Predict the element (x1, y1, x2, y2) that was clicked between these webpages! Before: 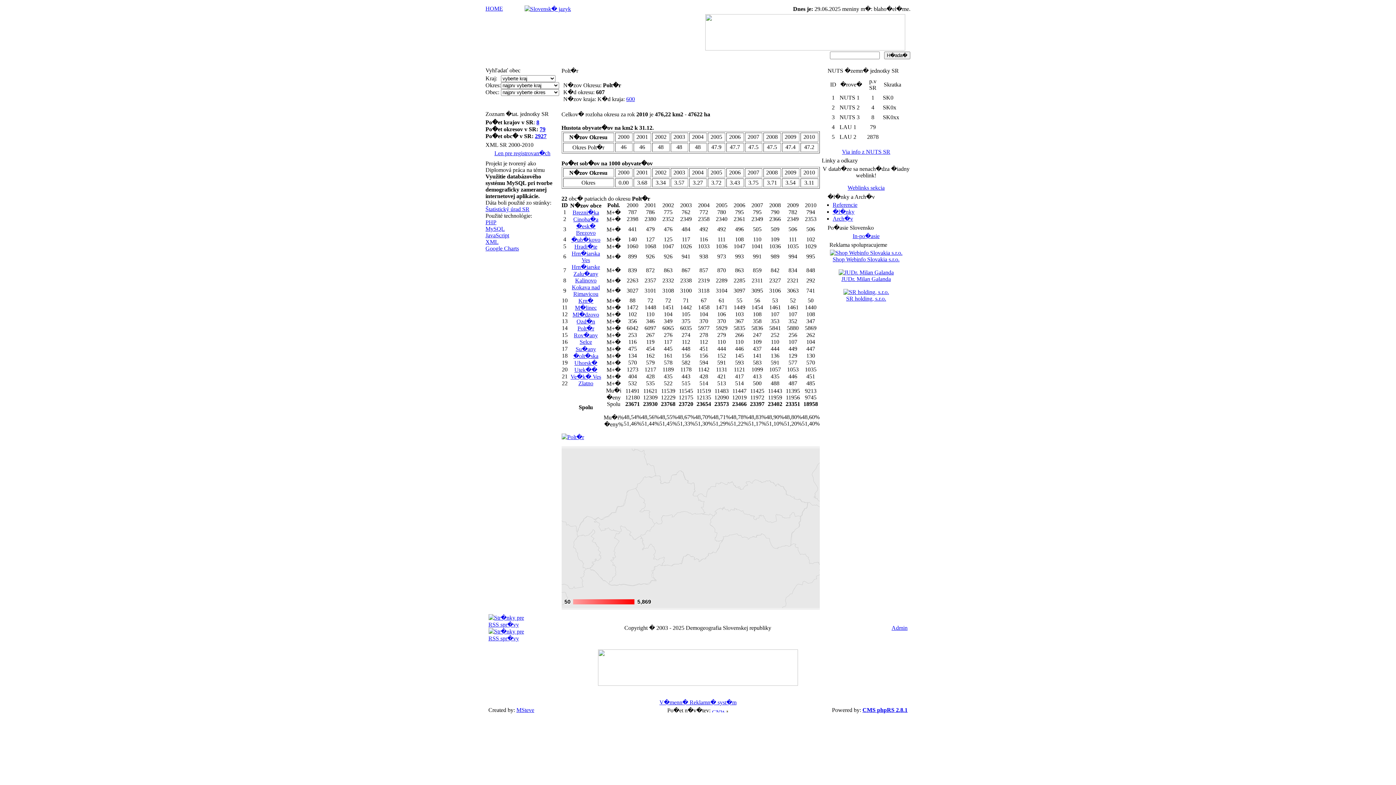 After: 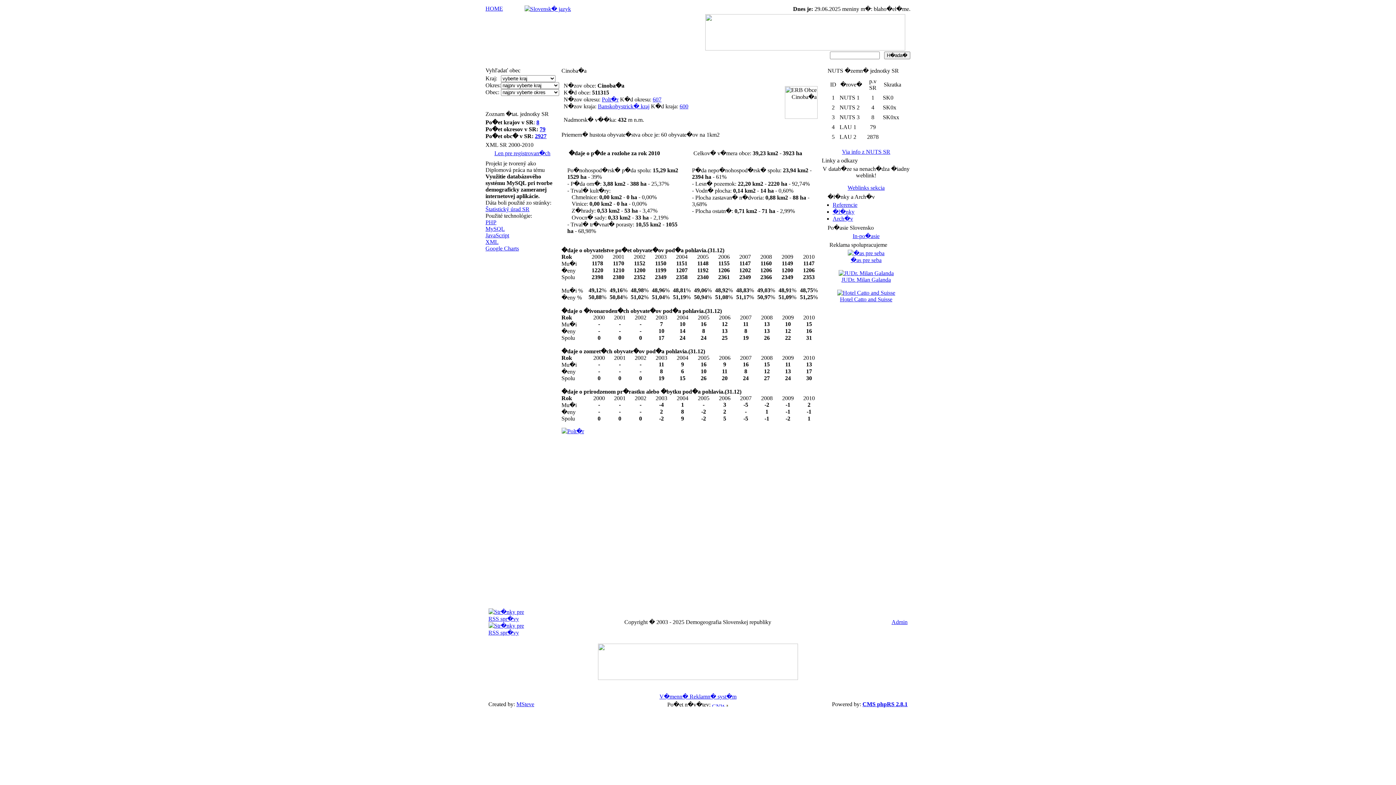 Action: bbox: (573, 216, 598, 222) label: Cinoba�a